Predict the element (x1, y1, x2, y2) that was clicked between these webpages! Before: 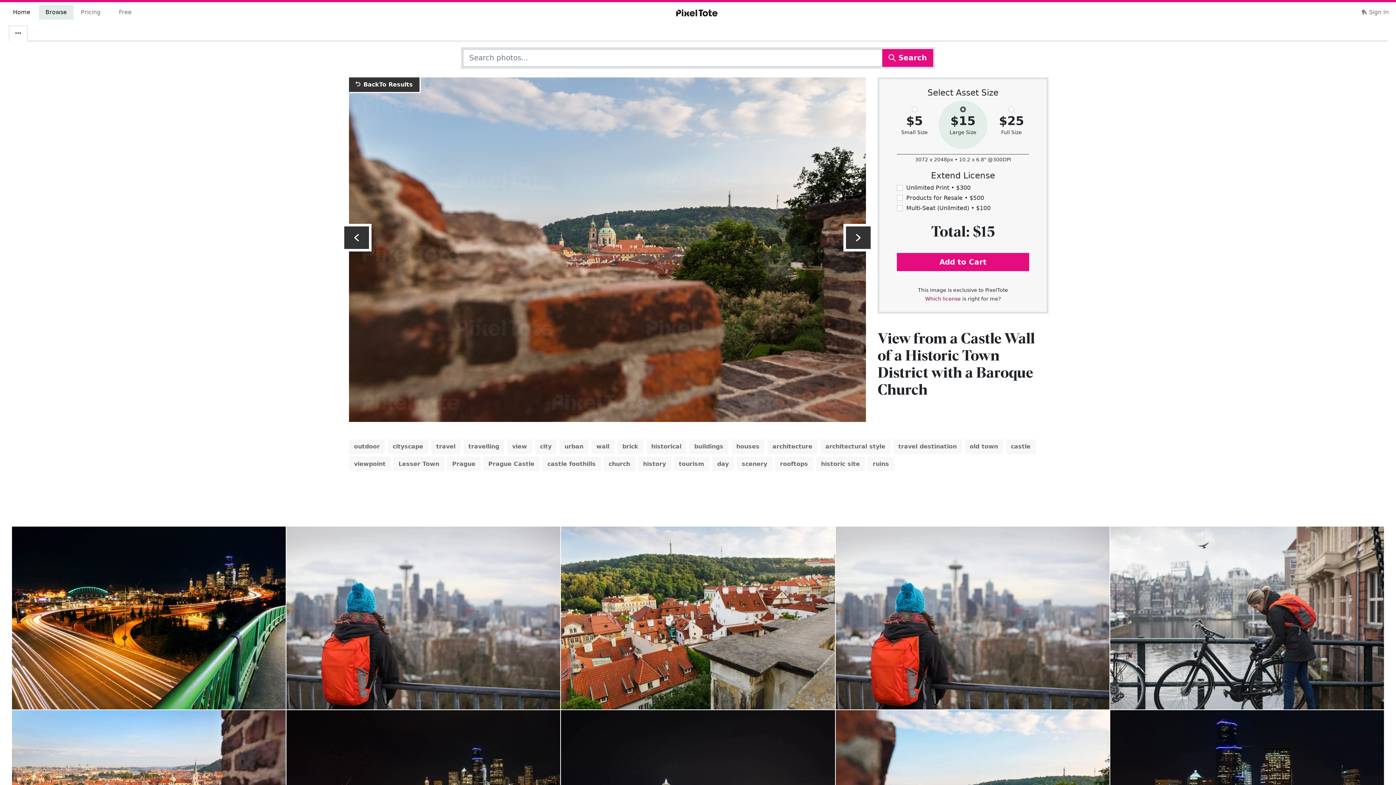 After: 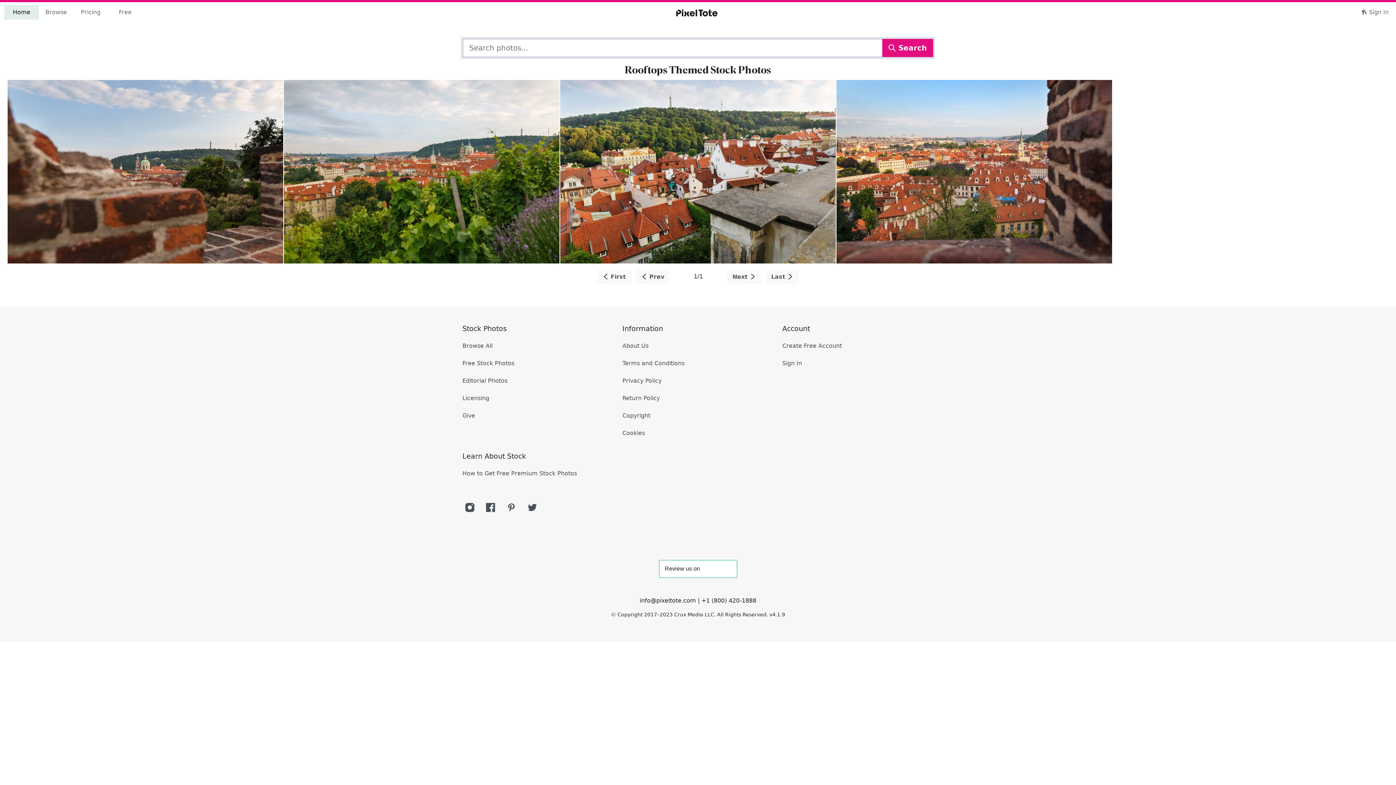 Action: label: rooftops bbox: (775, 457, 813, 471)